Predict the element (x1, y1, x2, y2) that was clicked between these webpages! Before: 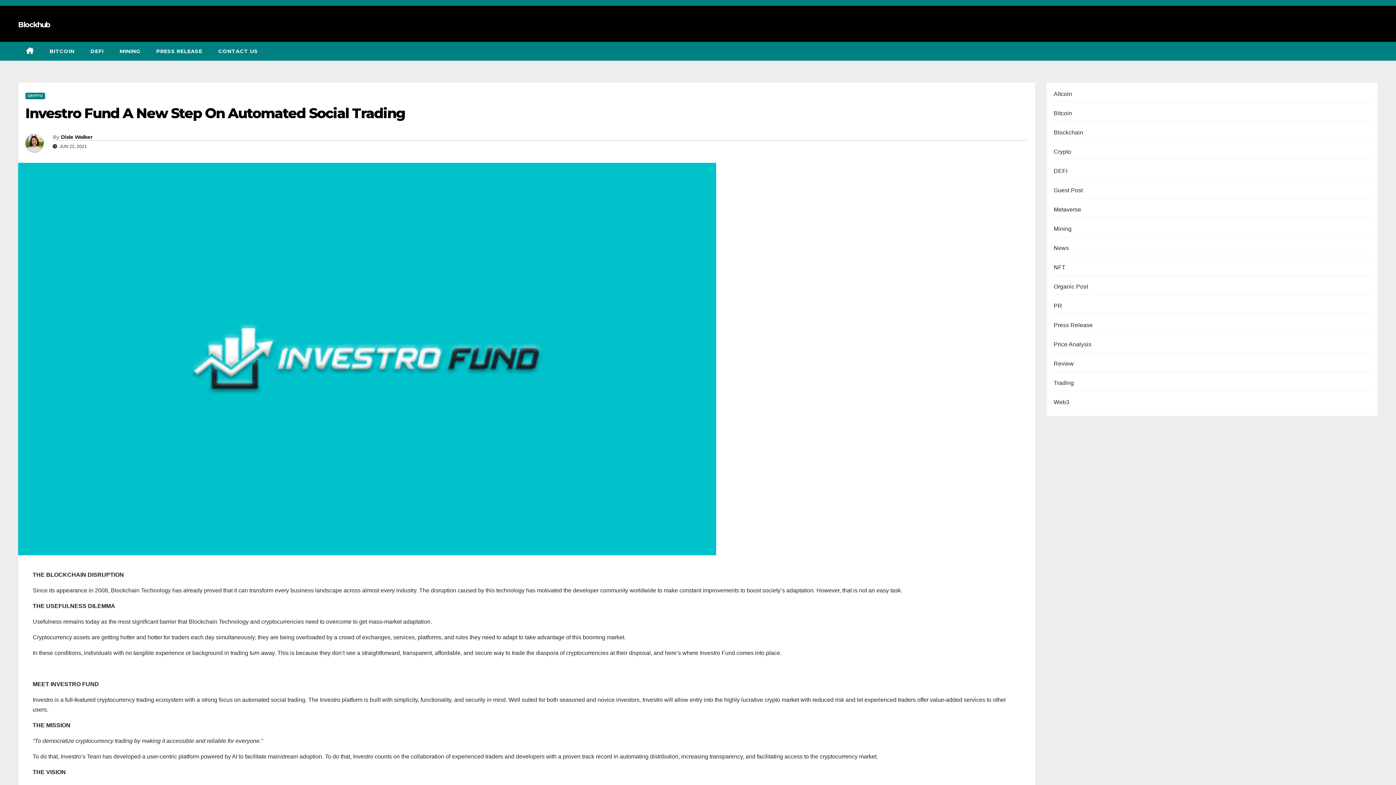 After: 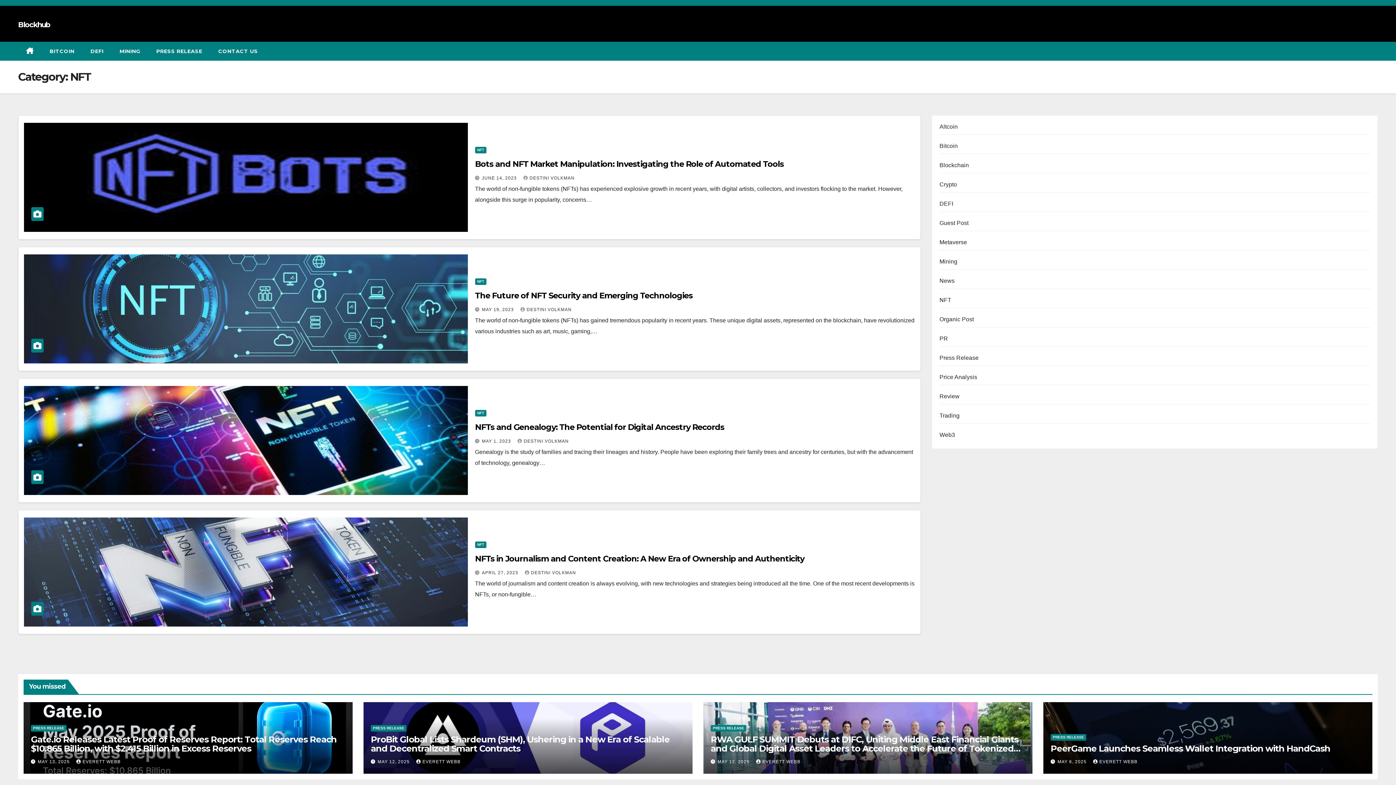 Action: label: NFT bbox: (1054, 264, 1065, 270)